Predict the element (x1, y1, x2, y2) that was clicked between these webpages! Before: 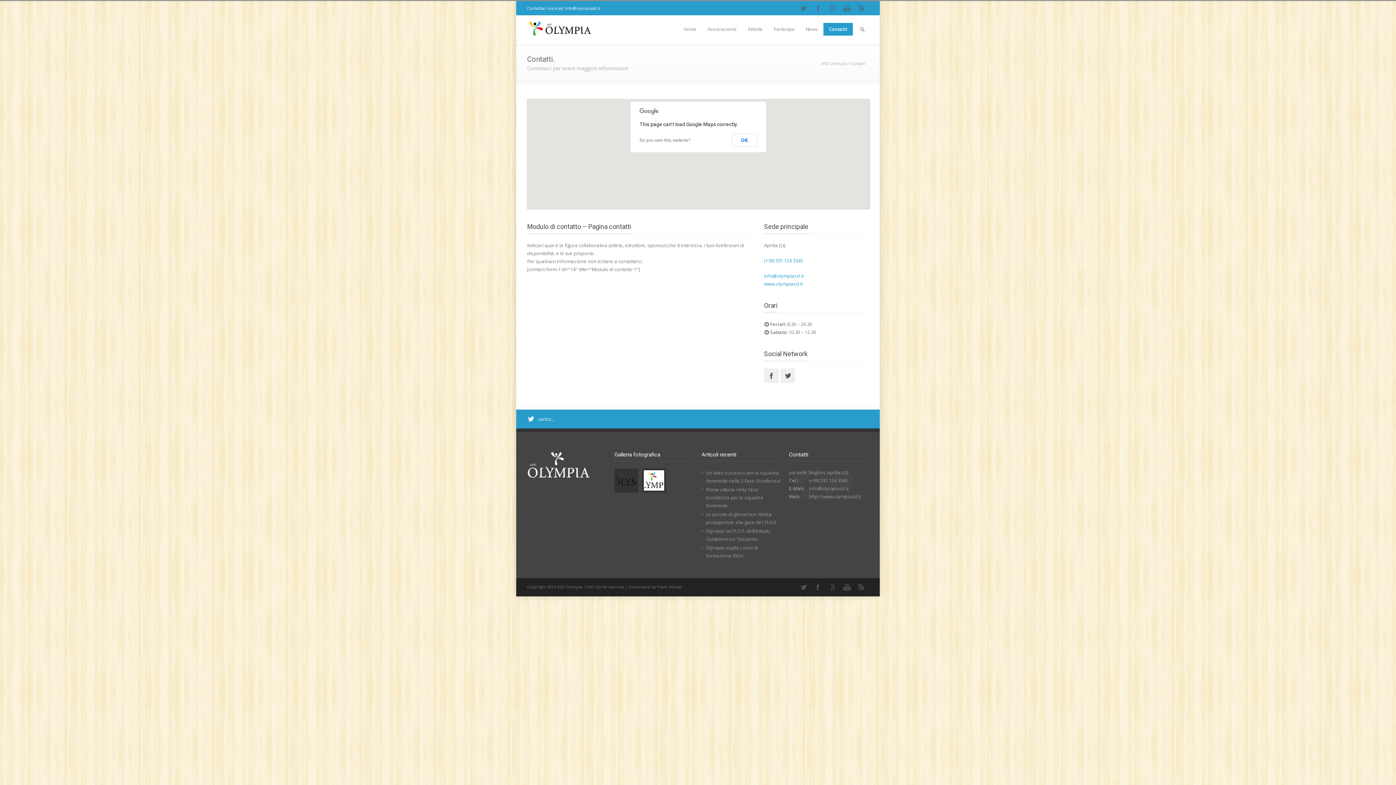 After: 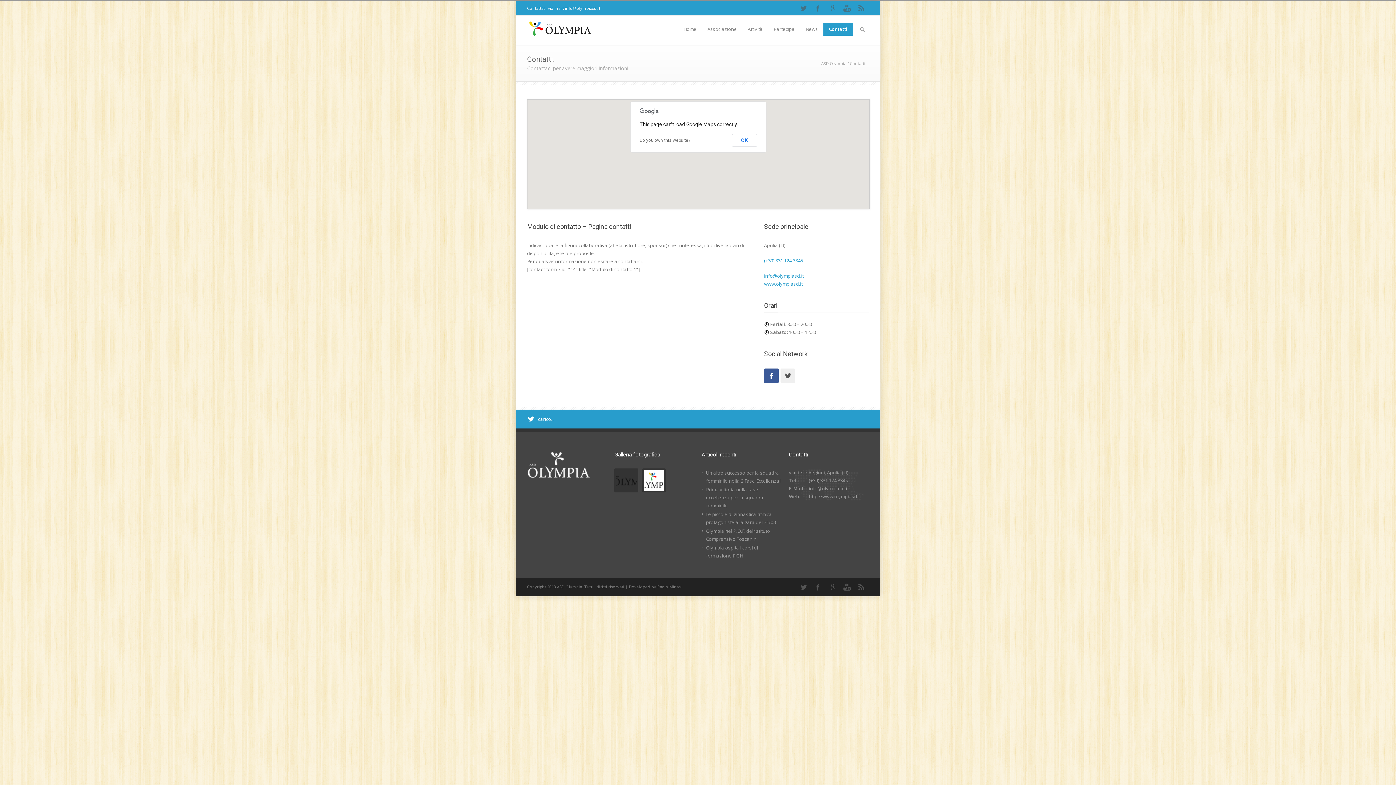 Action: bbox: (764, 368, 778, 383) label: Facebook